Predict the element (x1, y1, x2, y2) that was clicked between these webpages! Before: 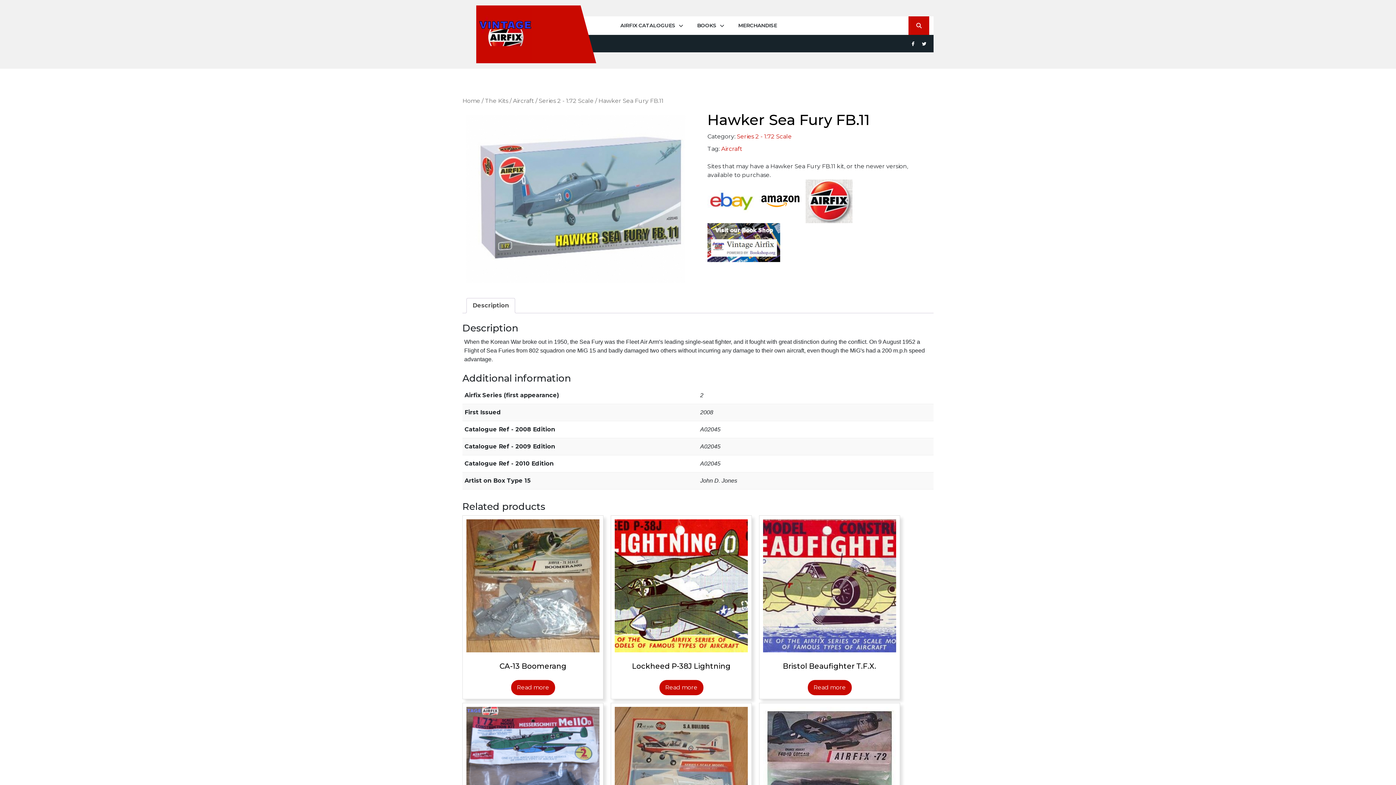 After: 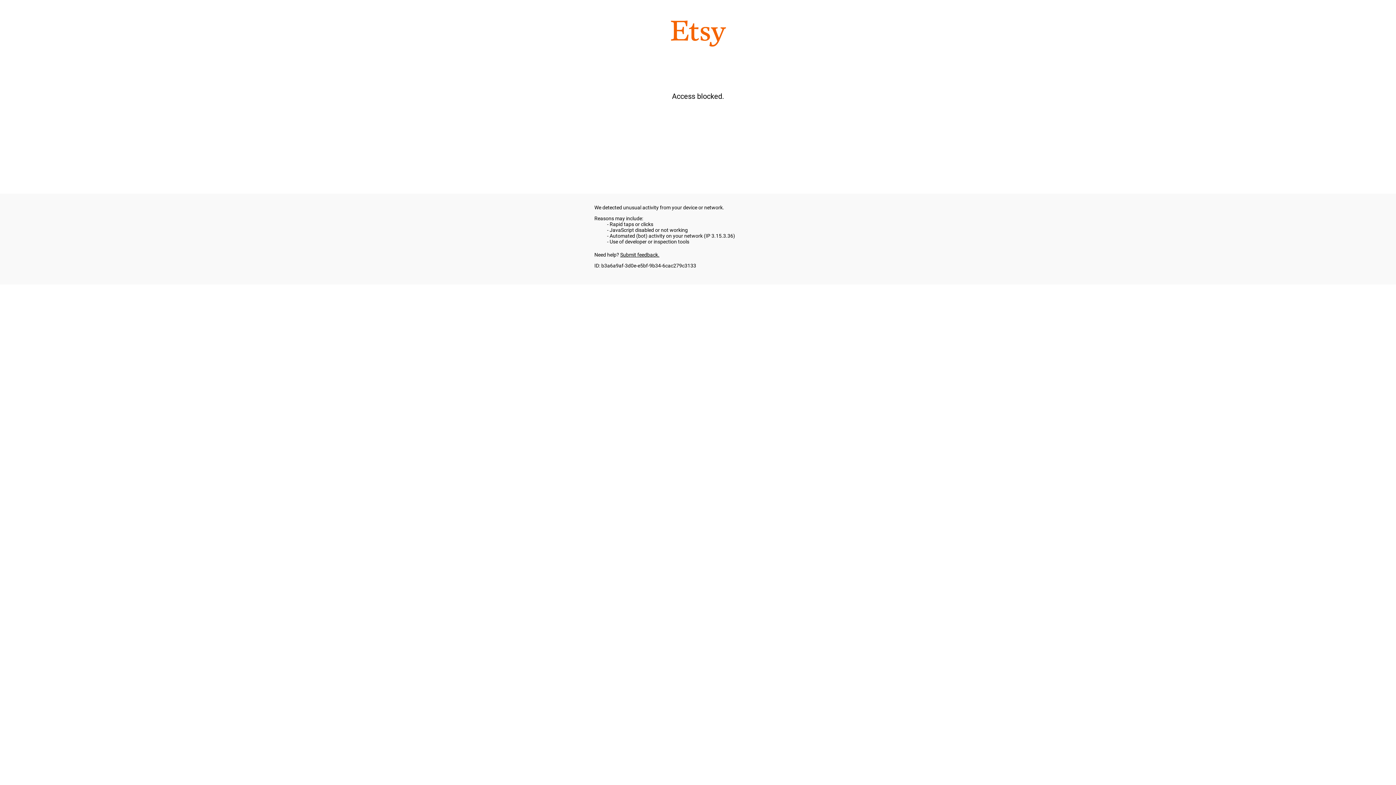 Action: bbox: (733, 17, 781, 33) label: MERCHANDISE